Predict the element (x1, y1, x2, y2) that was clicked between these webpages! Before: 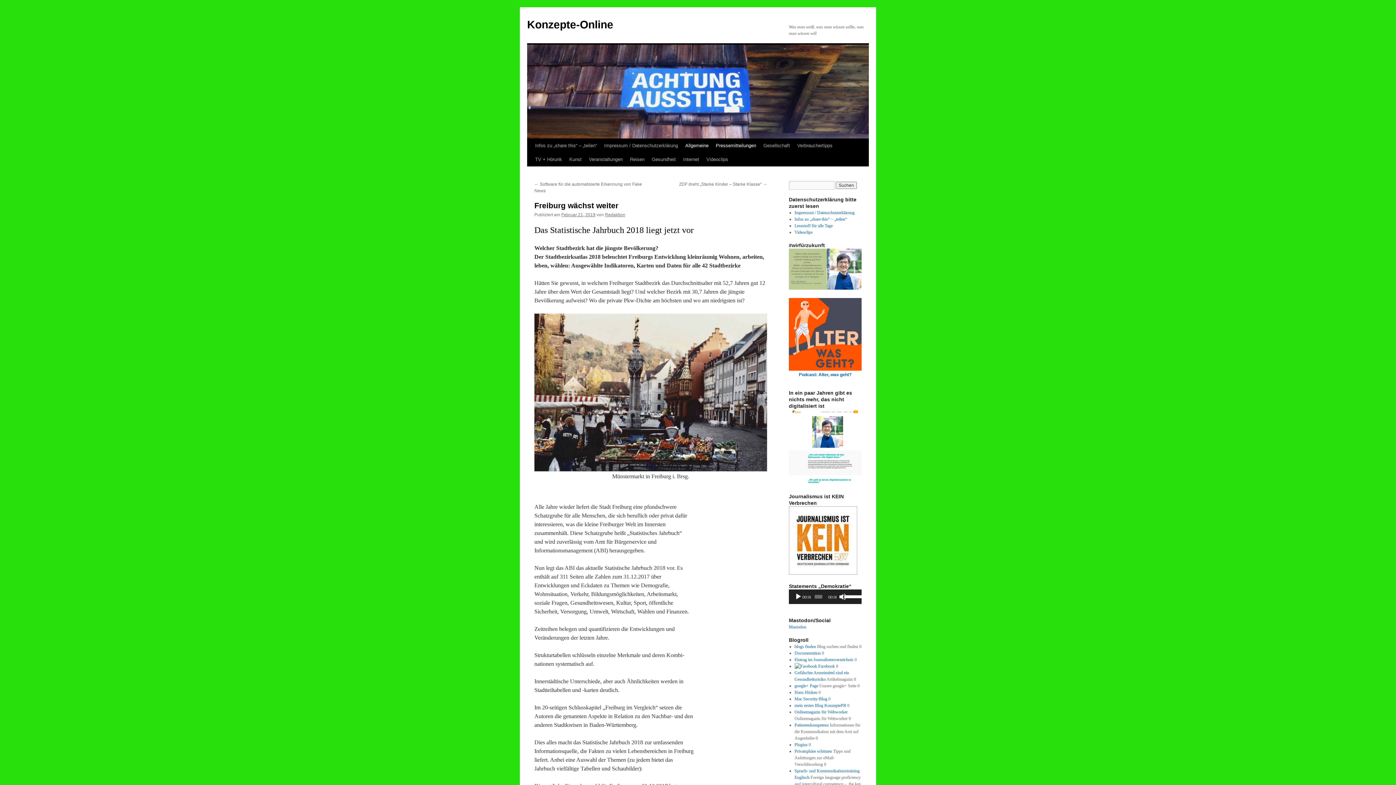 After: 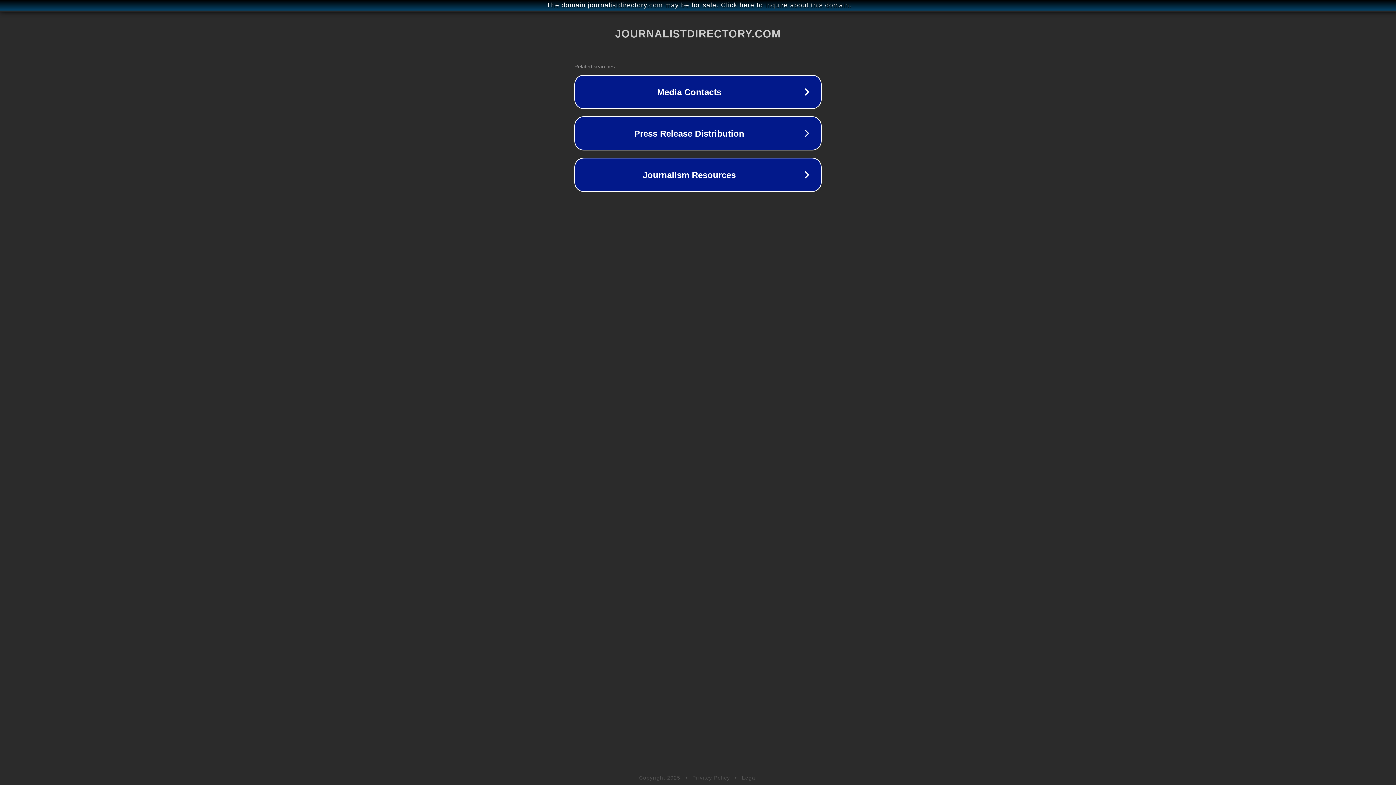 Action: label: Eintrag im Journalistenverzeichnis bbox: (794, 657, 853, 662)